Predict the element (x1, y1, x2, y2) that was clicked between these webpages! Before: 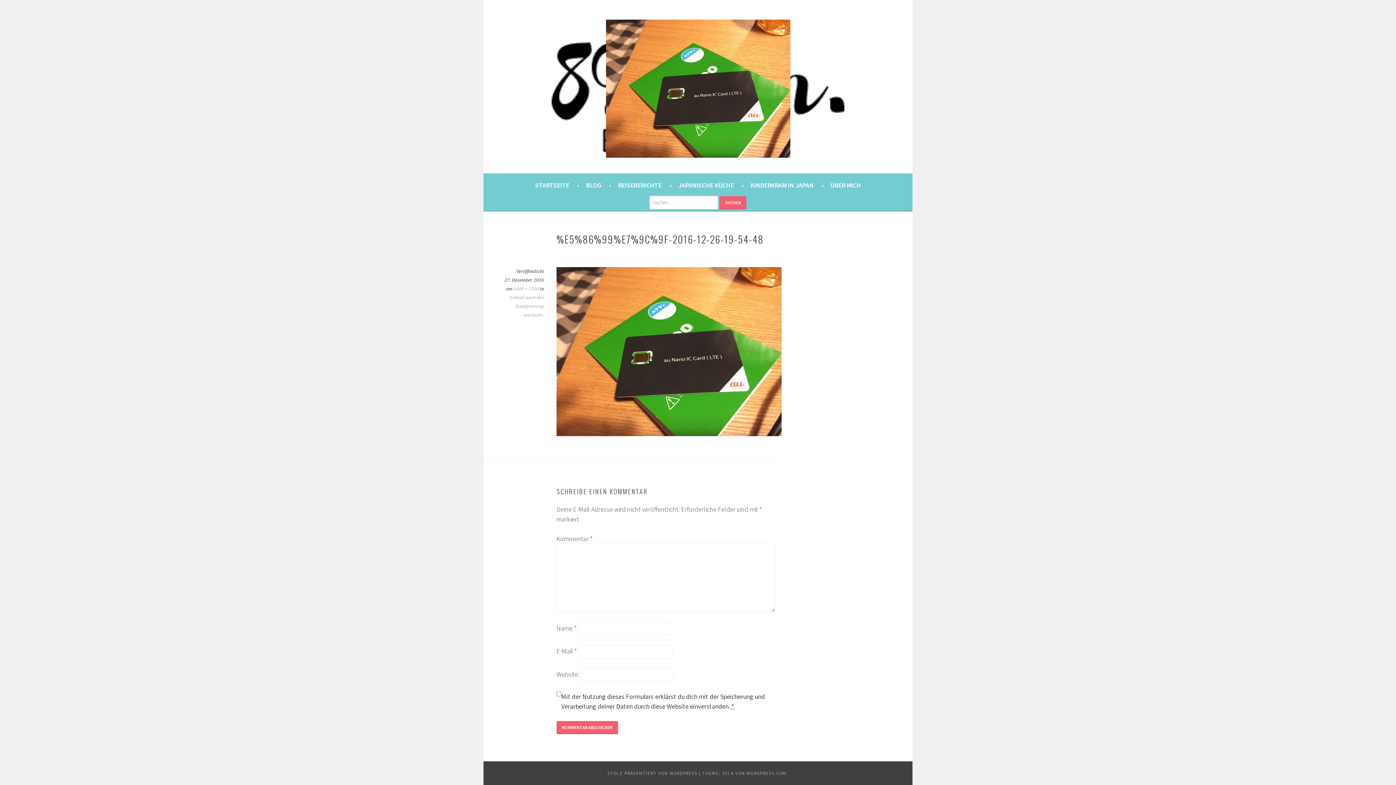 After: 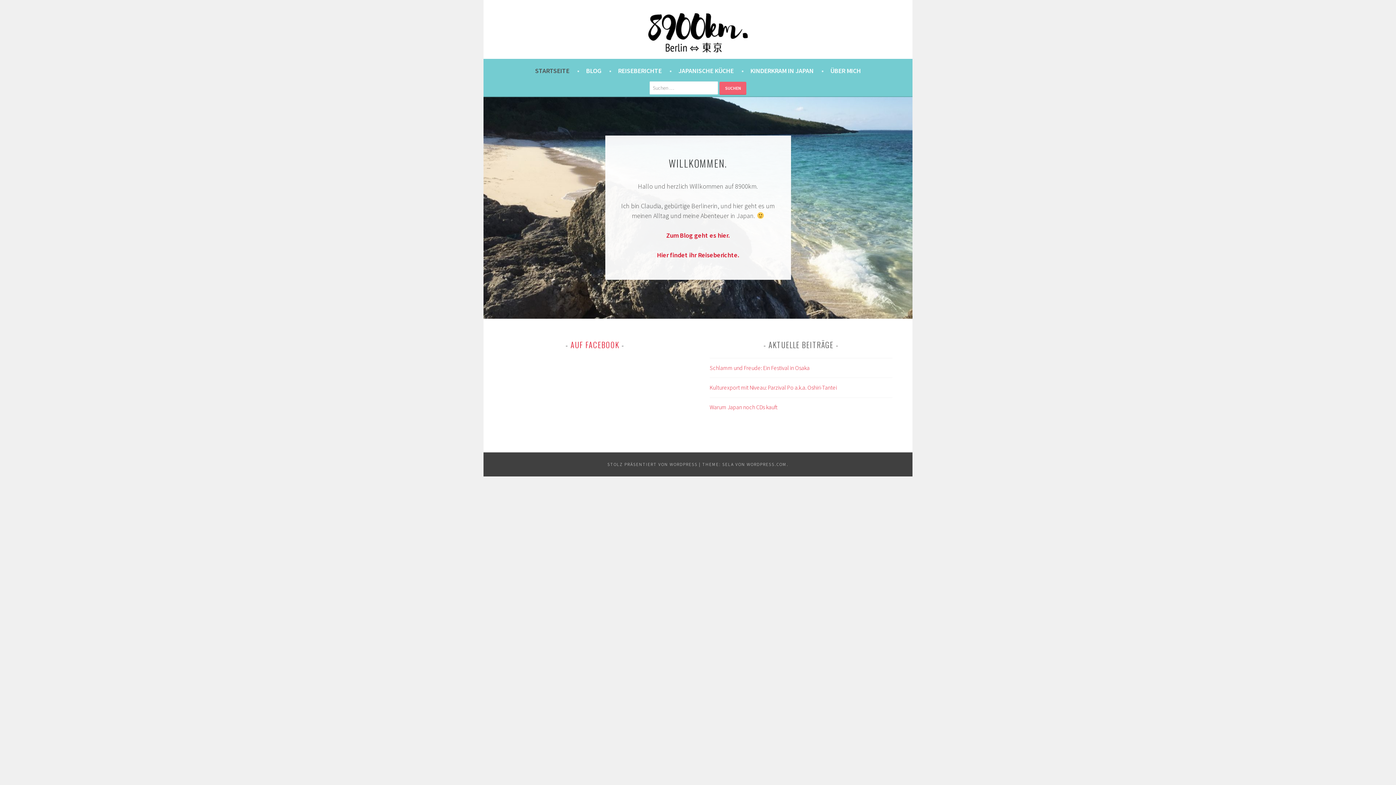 Action: bbox: (606, 151, 790, 159)